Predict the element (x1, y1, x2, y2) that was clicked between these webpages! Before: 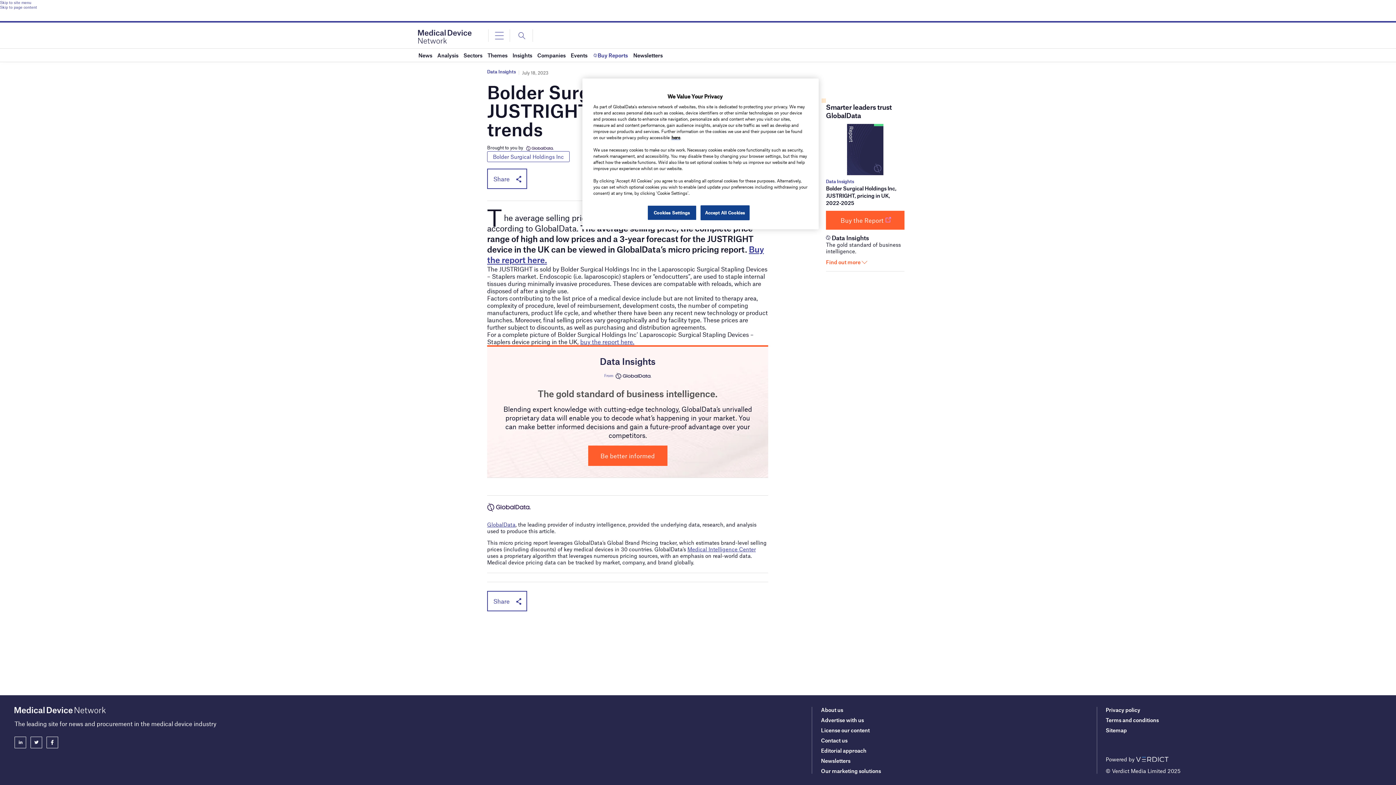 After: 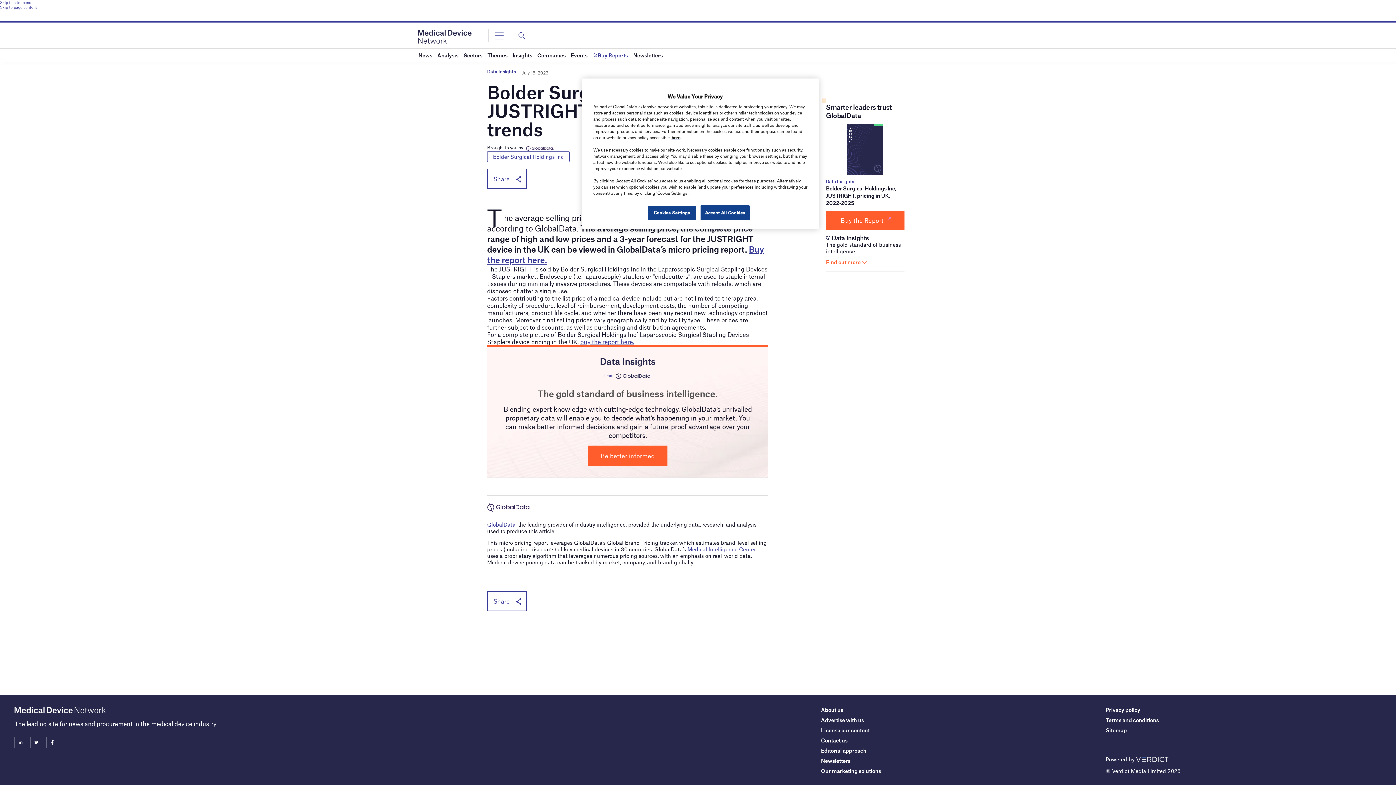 Action: bbox: (1134, 756, 1168, 762)